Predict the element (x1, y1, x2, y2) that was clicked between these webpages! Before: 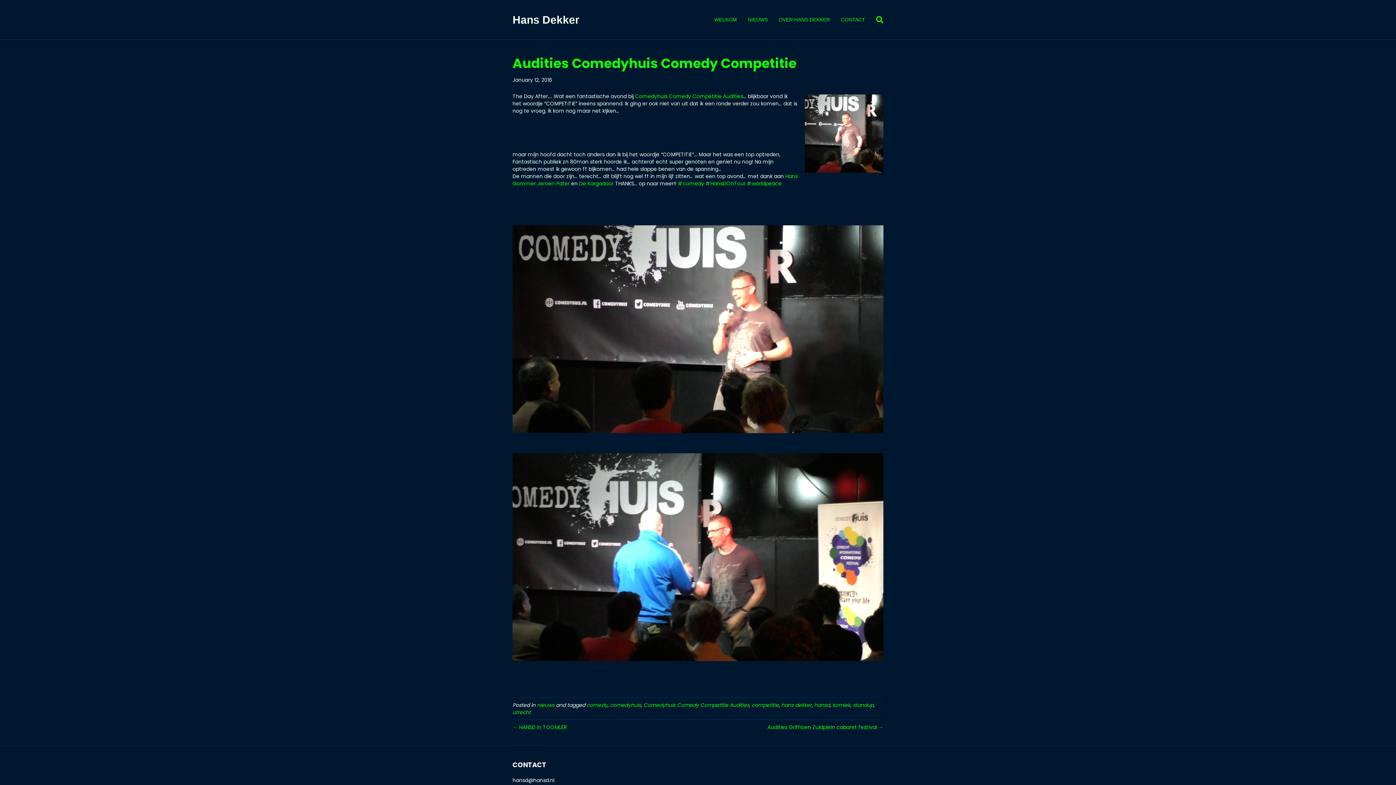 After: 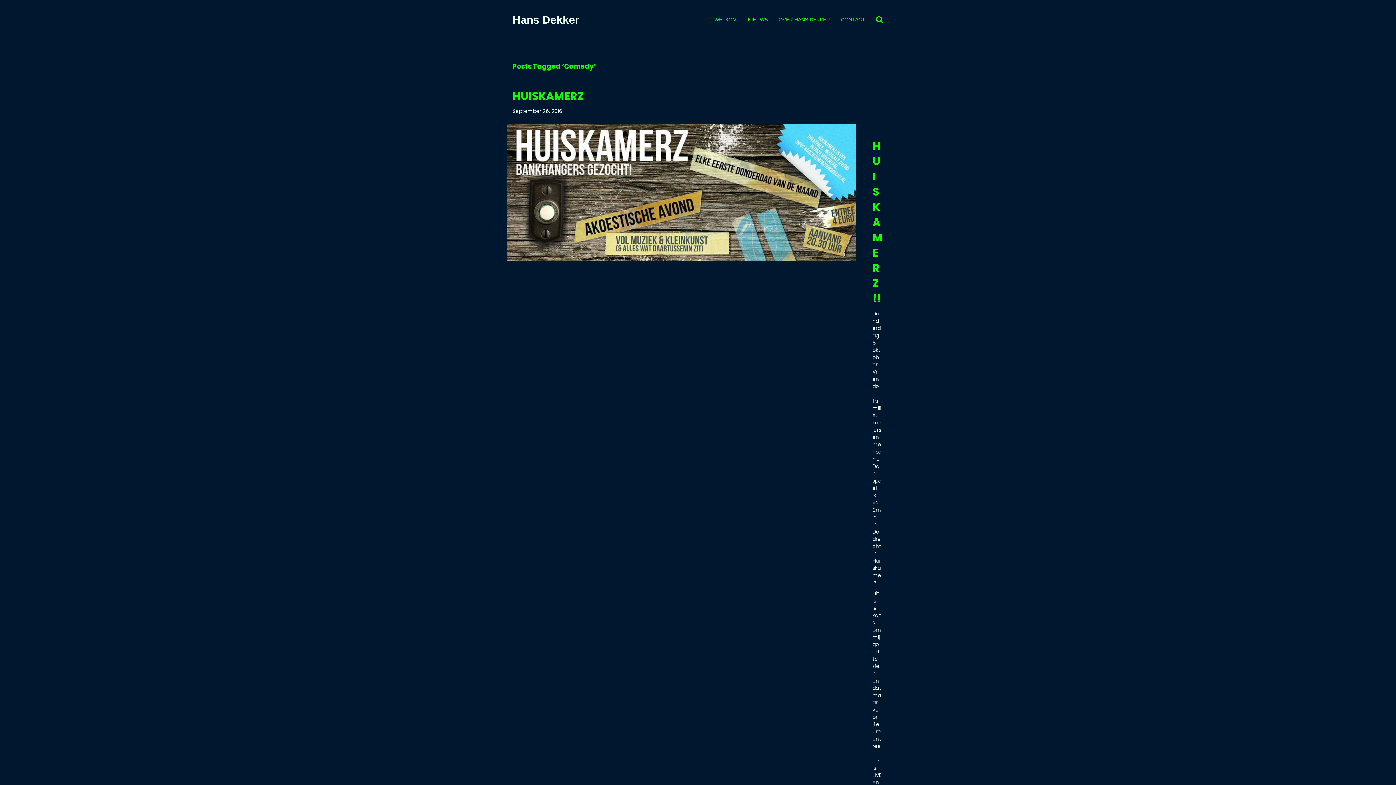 Action: label: comedy bbox: (586, 701, 607, 708)